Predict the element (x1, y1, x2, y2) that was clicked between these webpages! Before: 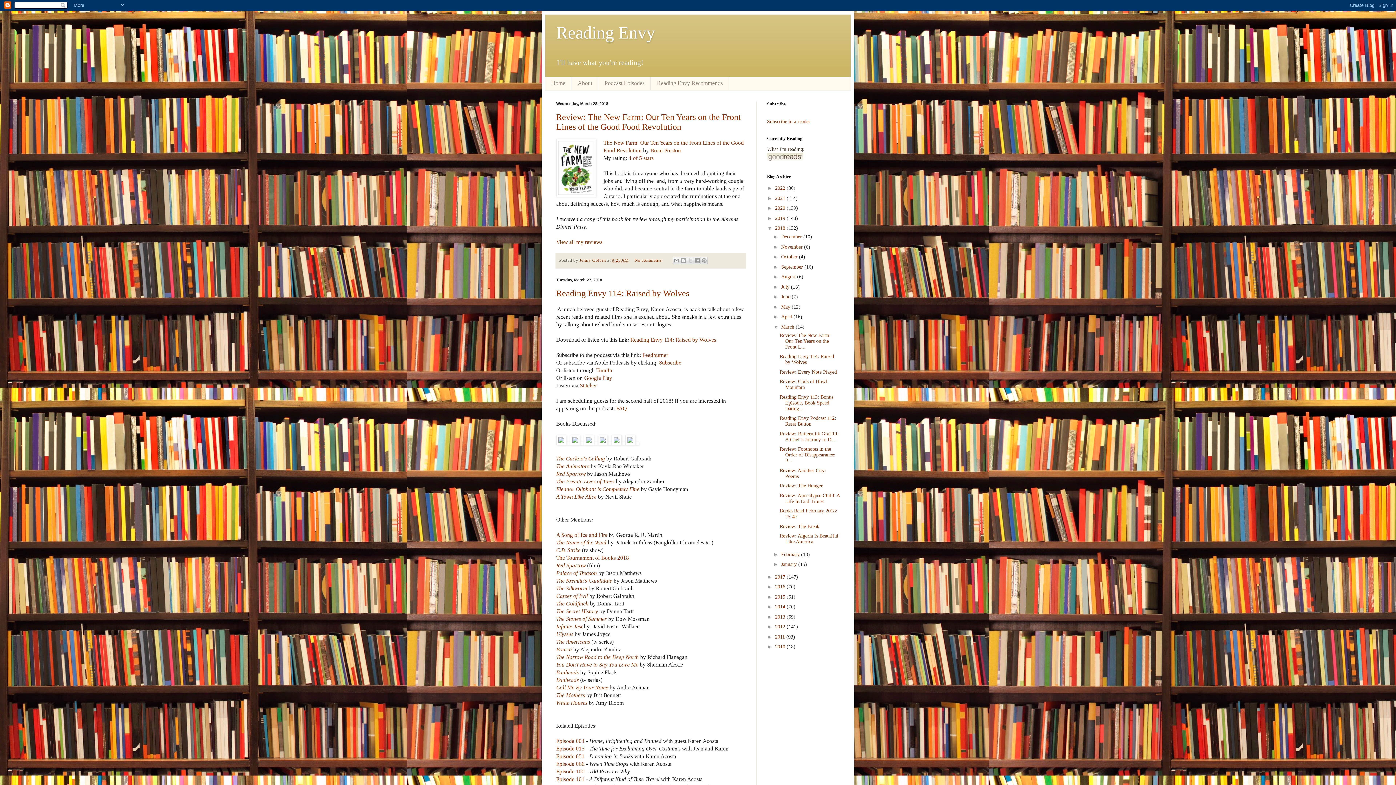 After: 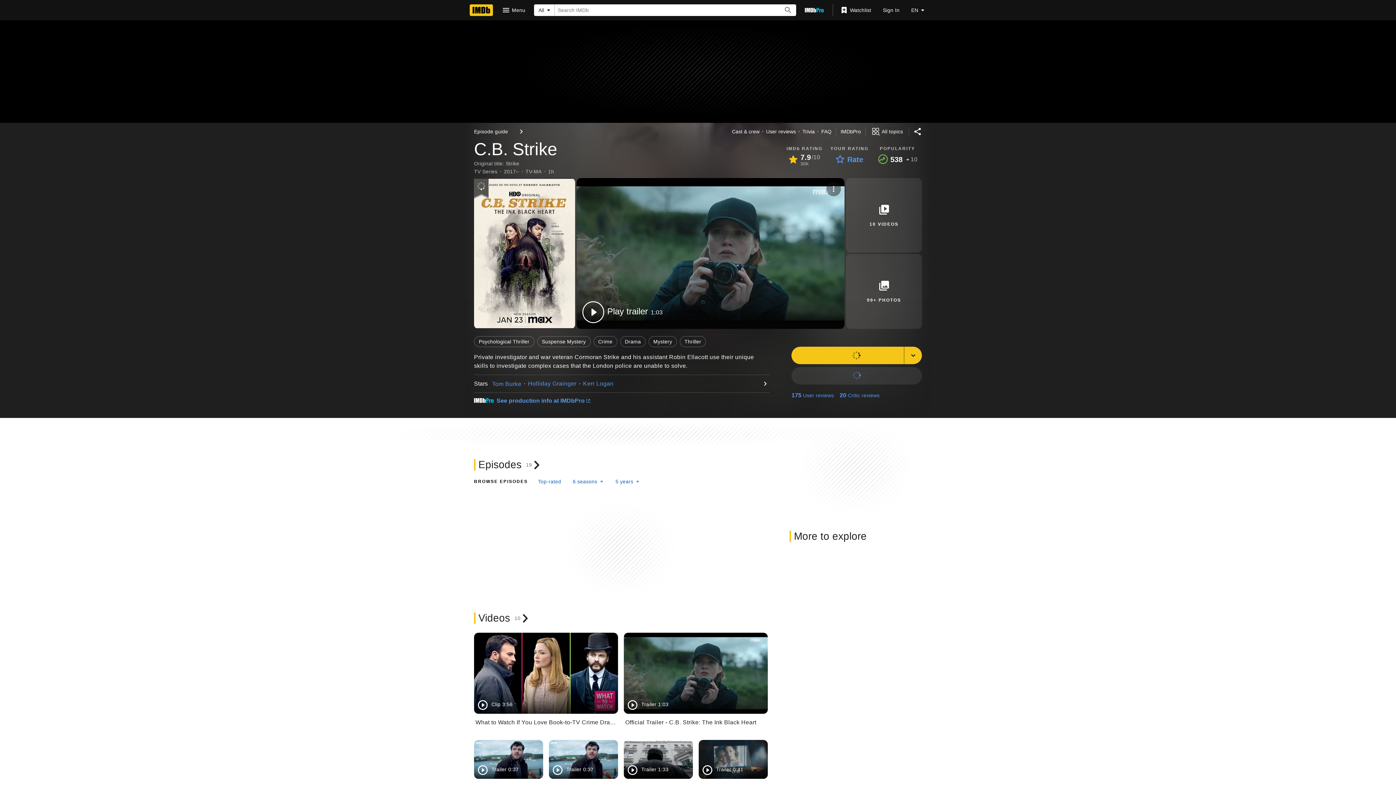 Action: label: C.B. Strike bbox: (556, 547, 580, 553)